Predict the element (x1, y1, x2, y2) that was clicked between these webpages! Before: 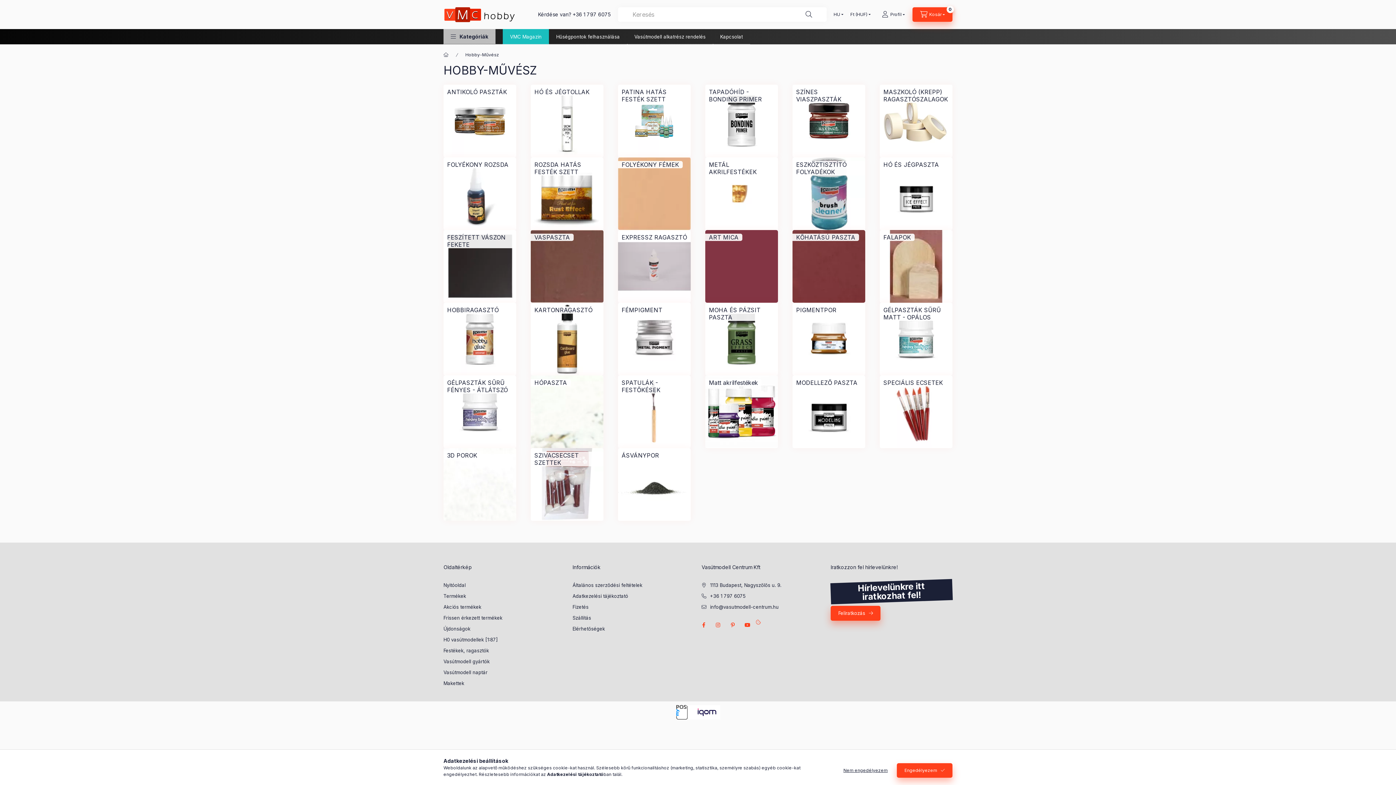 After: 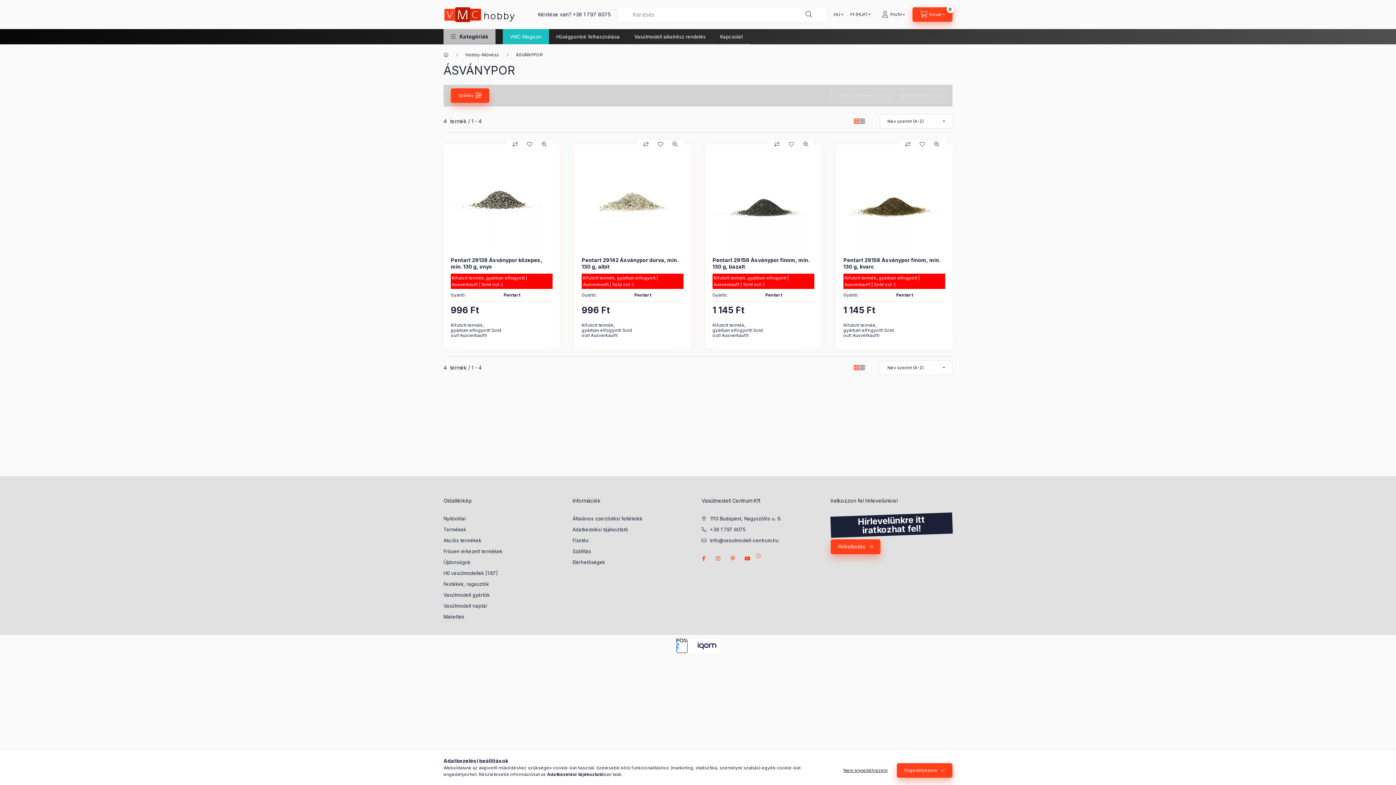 Action: bbox: (621, 452, 659, 459) label: ÁSVÁNYPOR